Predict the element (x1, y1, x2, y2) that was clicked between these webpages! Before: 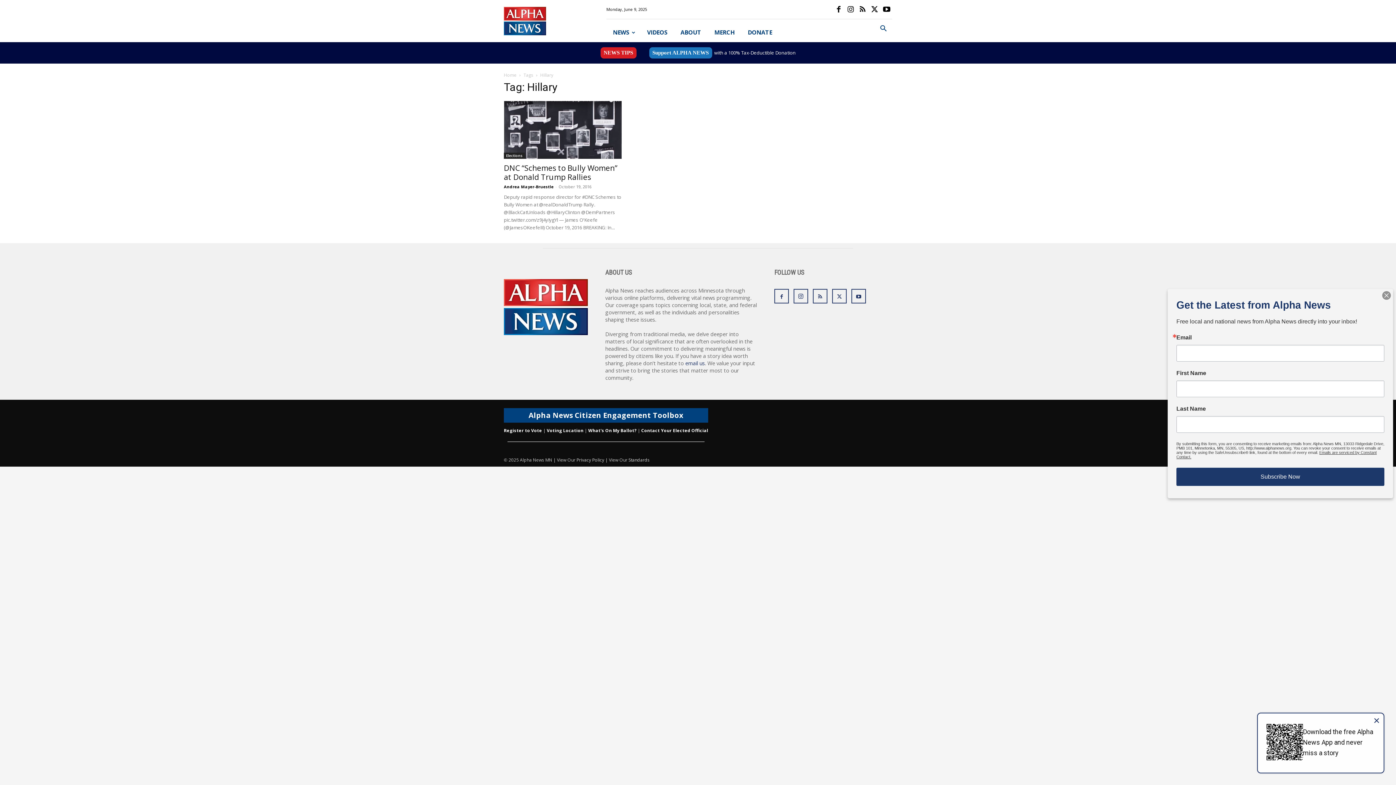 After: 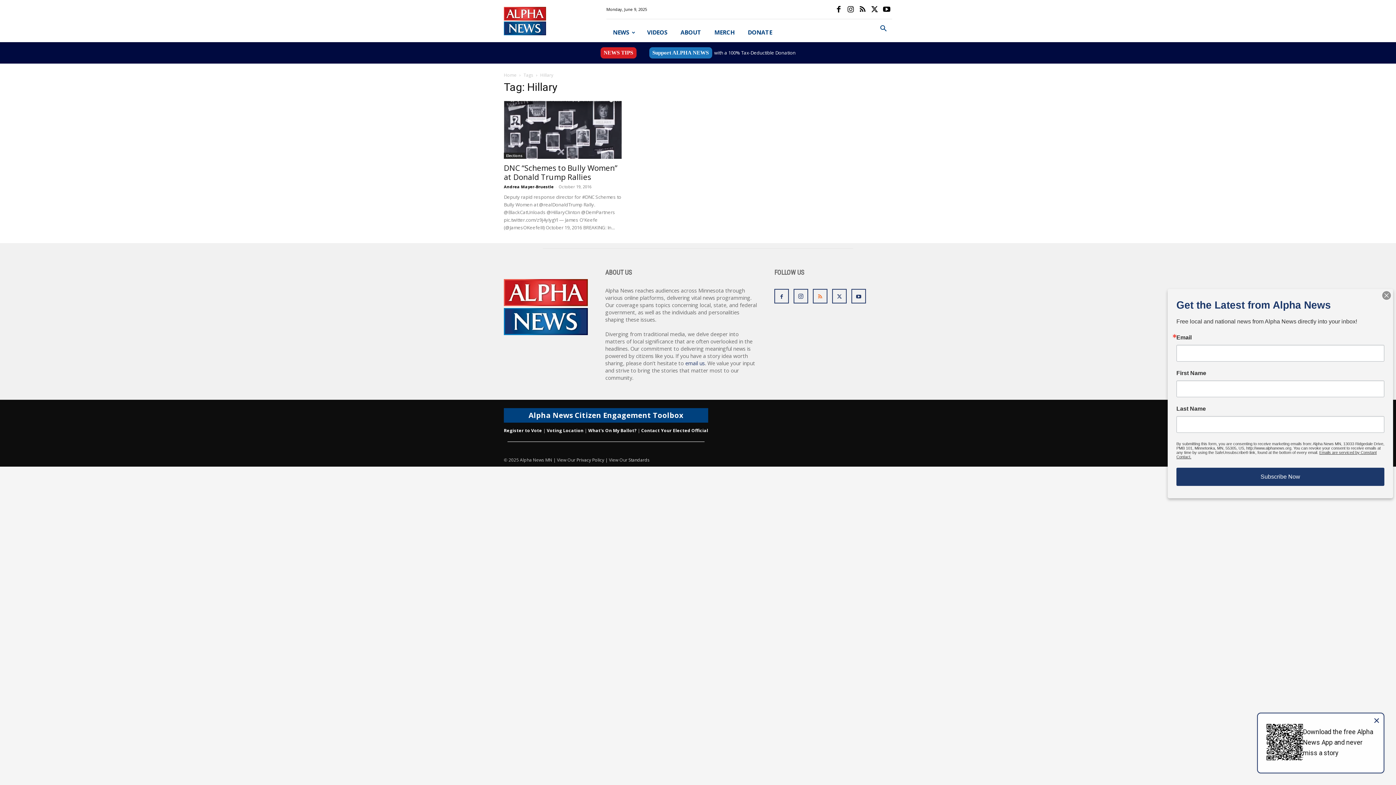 Action: bbox: (813, 288, 827, 303)